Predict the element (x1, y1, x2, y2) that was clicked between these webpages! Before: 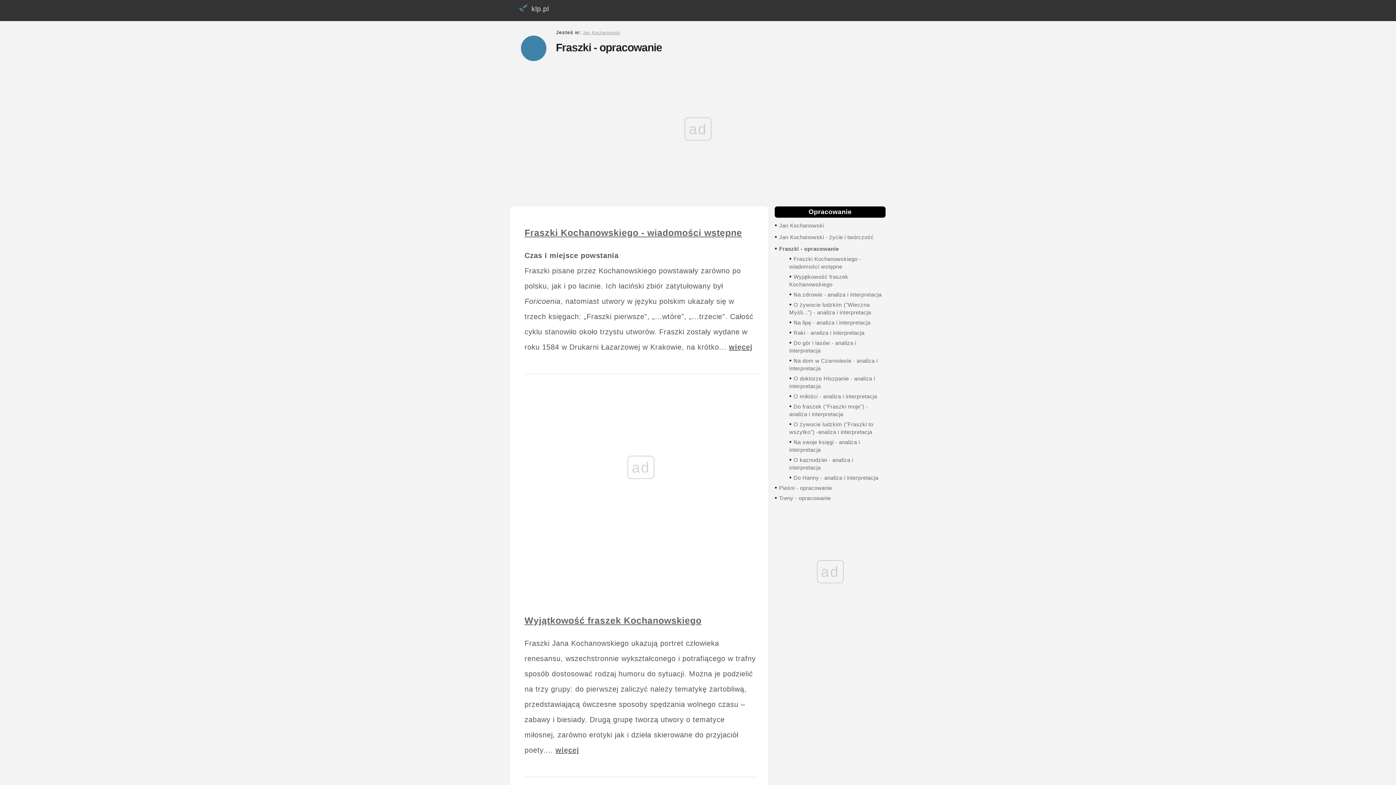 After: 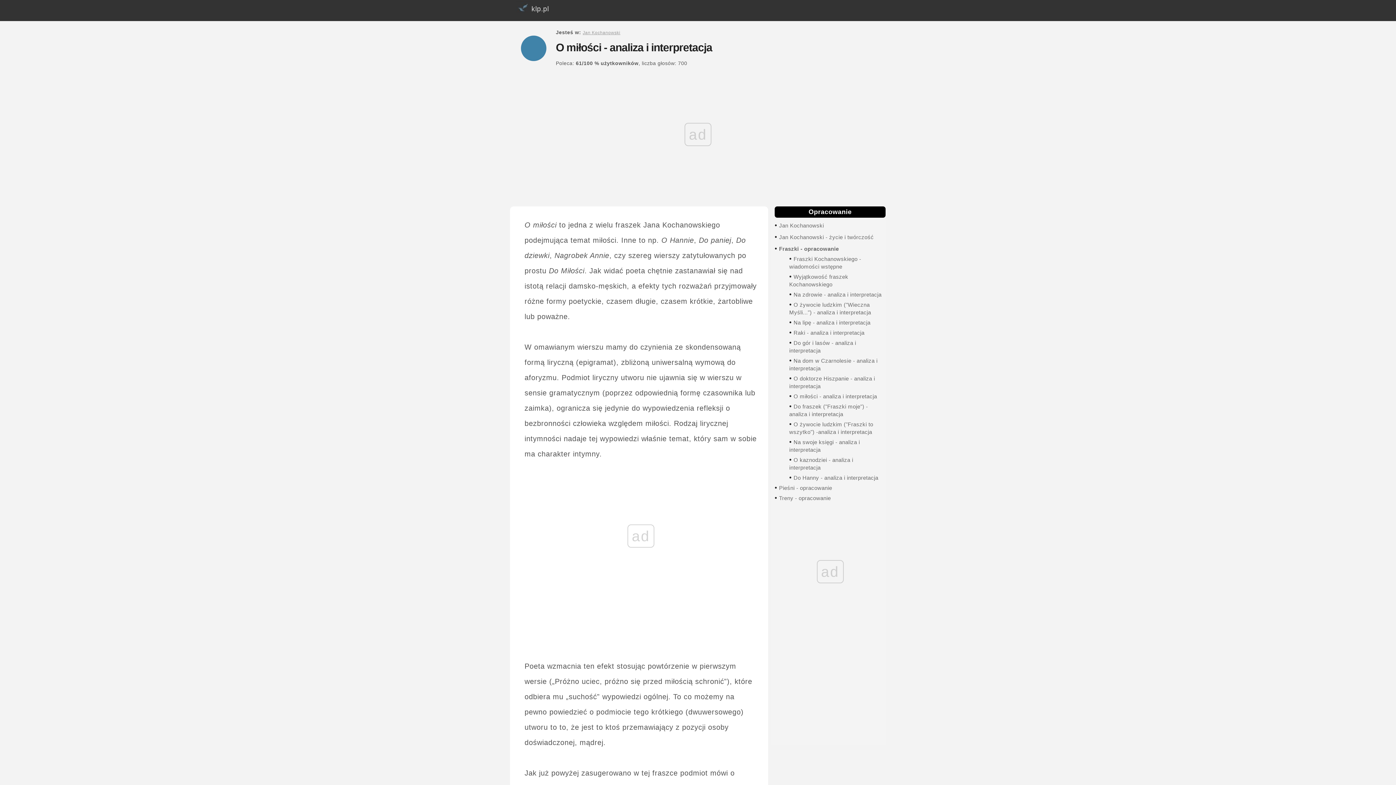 Action: bbox: (793, 393, 877, 399) label: O miłości - analiza i interpretacja